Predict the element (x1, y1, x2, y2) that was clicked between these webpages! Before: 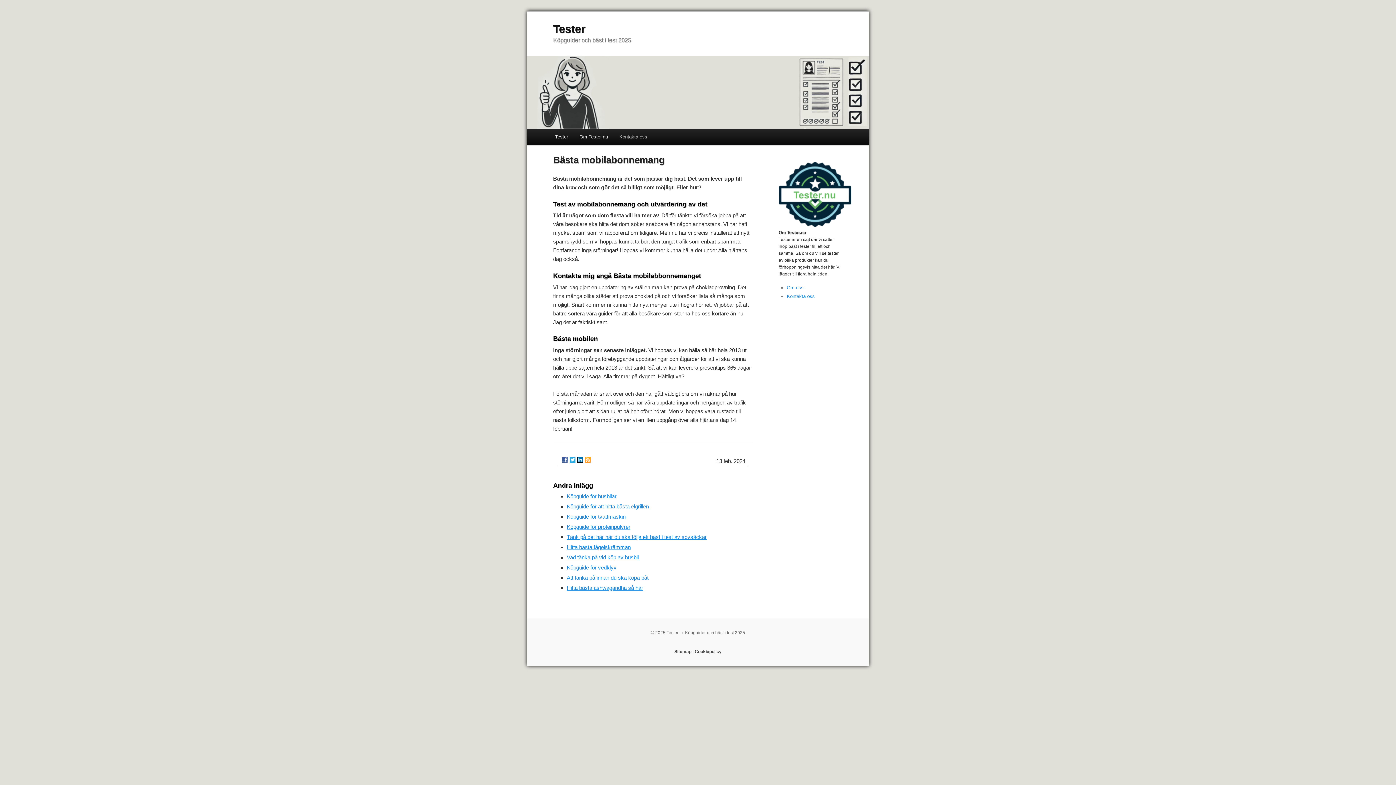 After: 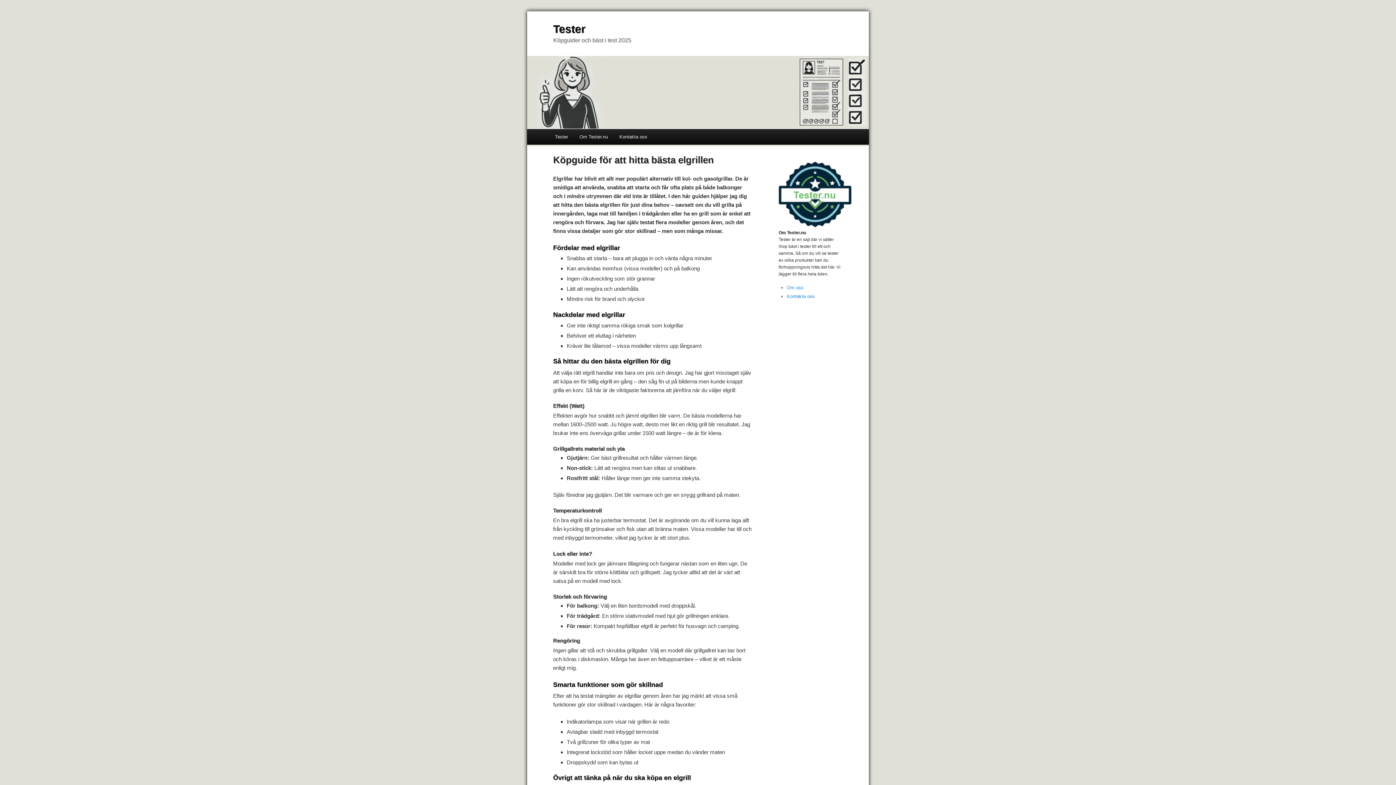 Action: bbox: (566, 503, 649, 509) label: Köpguide för att hitta bästa elgrillen